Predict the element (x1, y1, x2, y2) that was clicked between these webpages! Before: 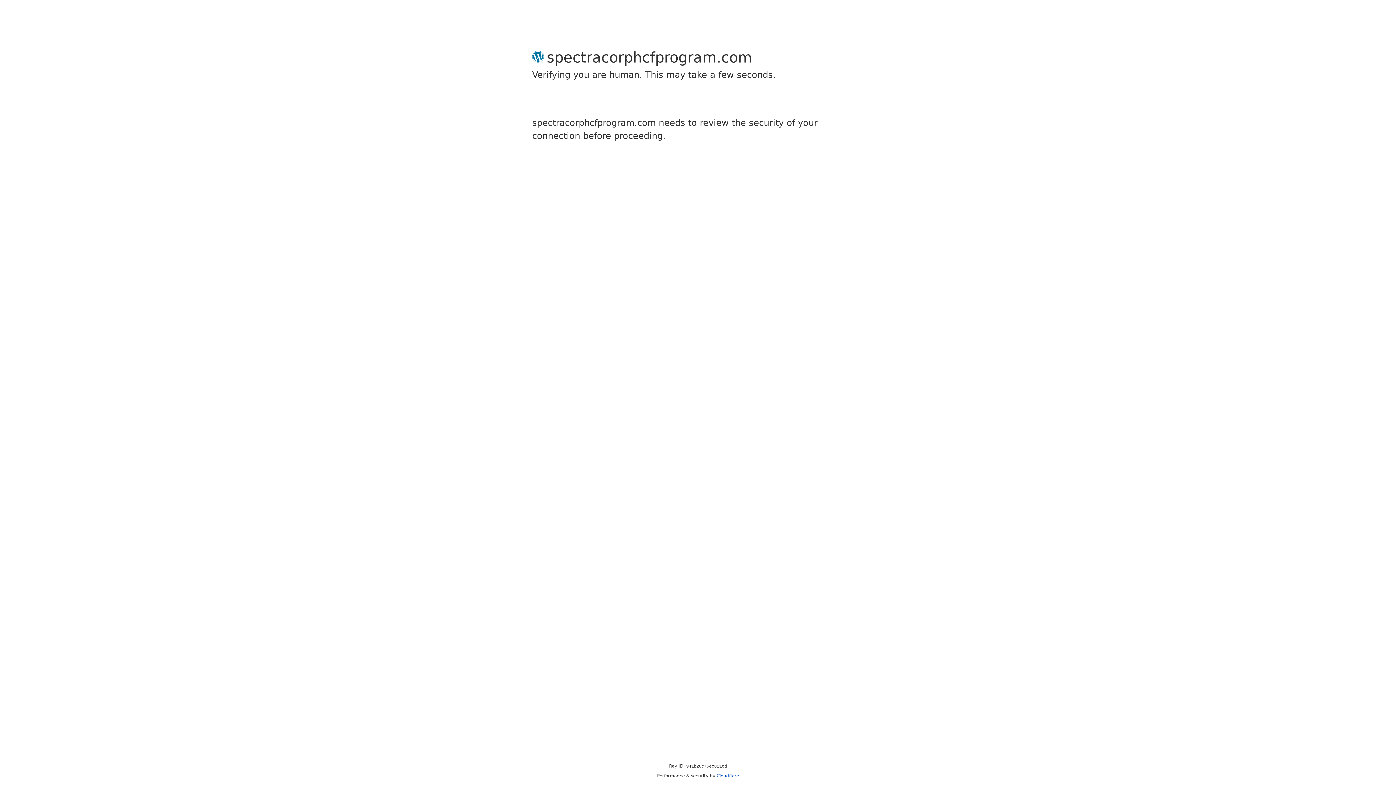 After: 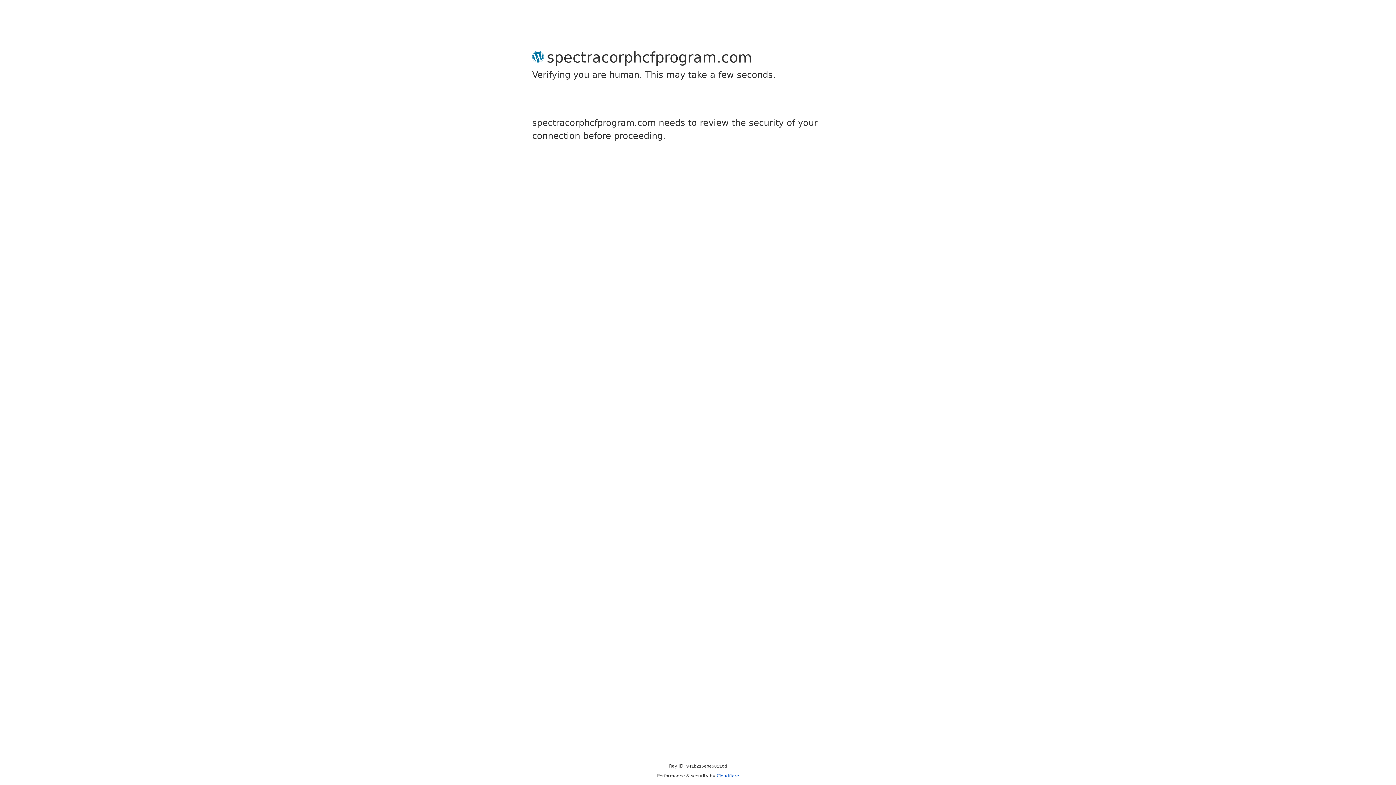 Action: label: Cloudflare bbox: (716, 773, 739, 778)